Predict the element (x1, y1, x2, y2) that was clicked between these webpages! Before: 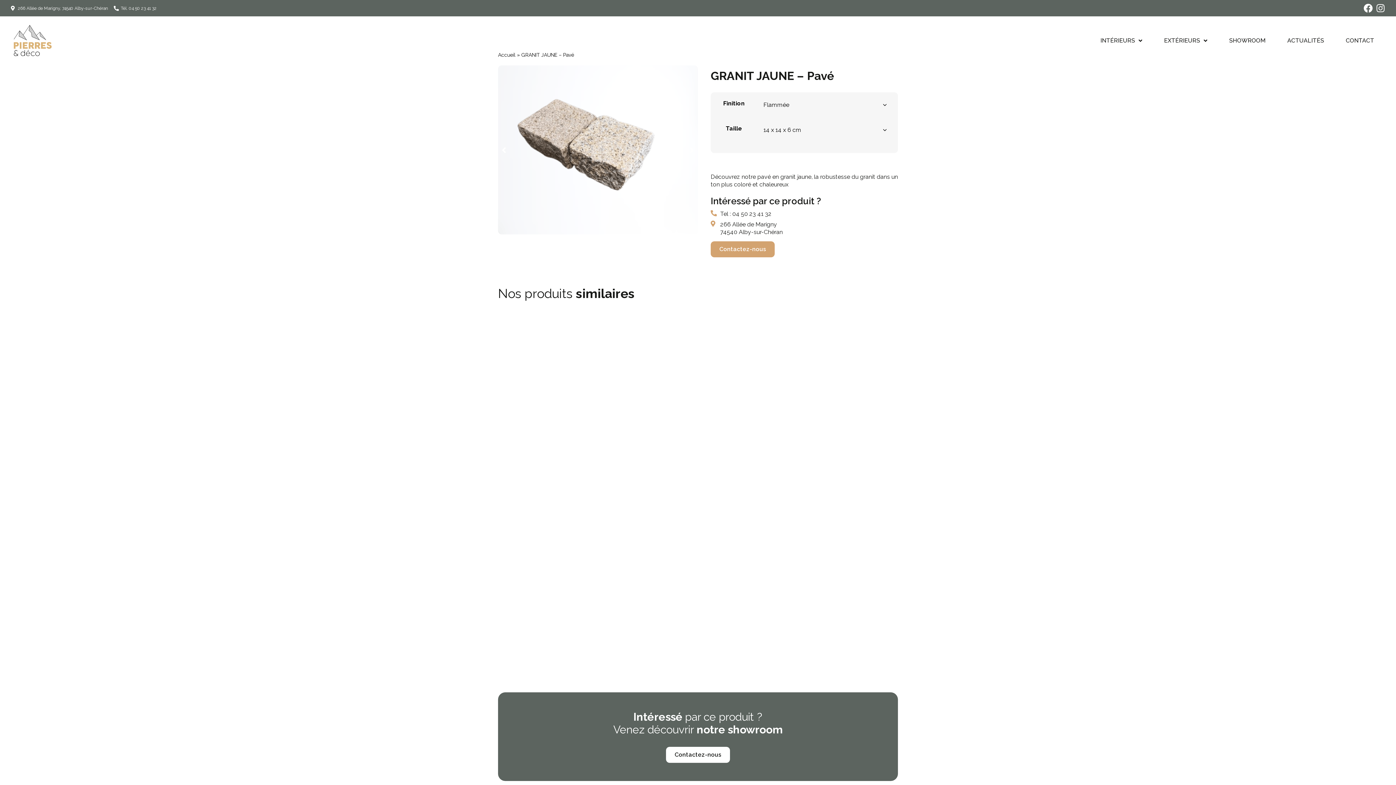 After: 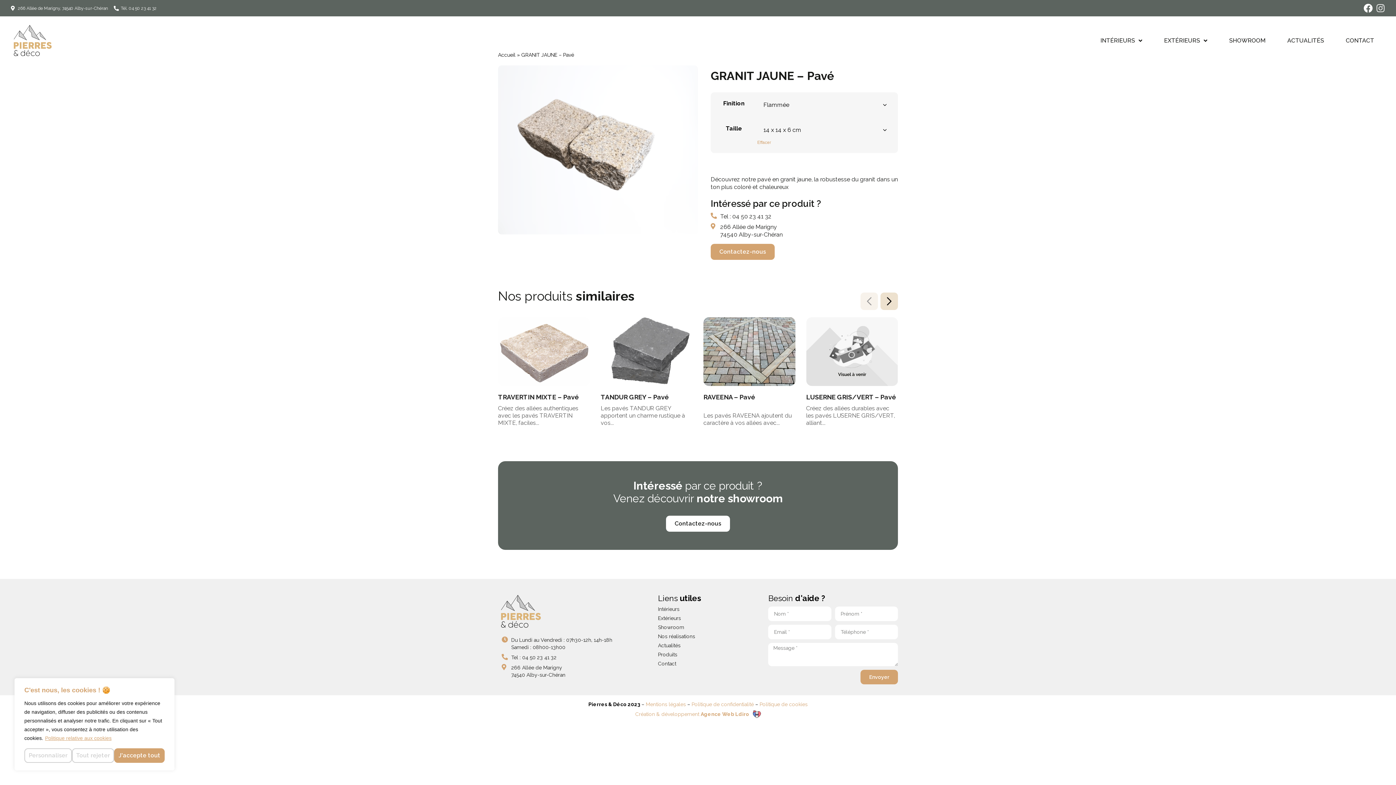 Action: label: Instagram bbox: (1376, 3, 1385, 12)